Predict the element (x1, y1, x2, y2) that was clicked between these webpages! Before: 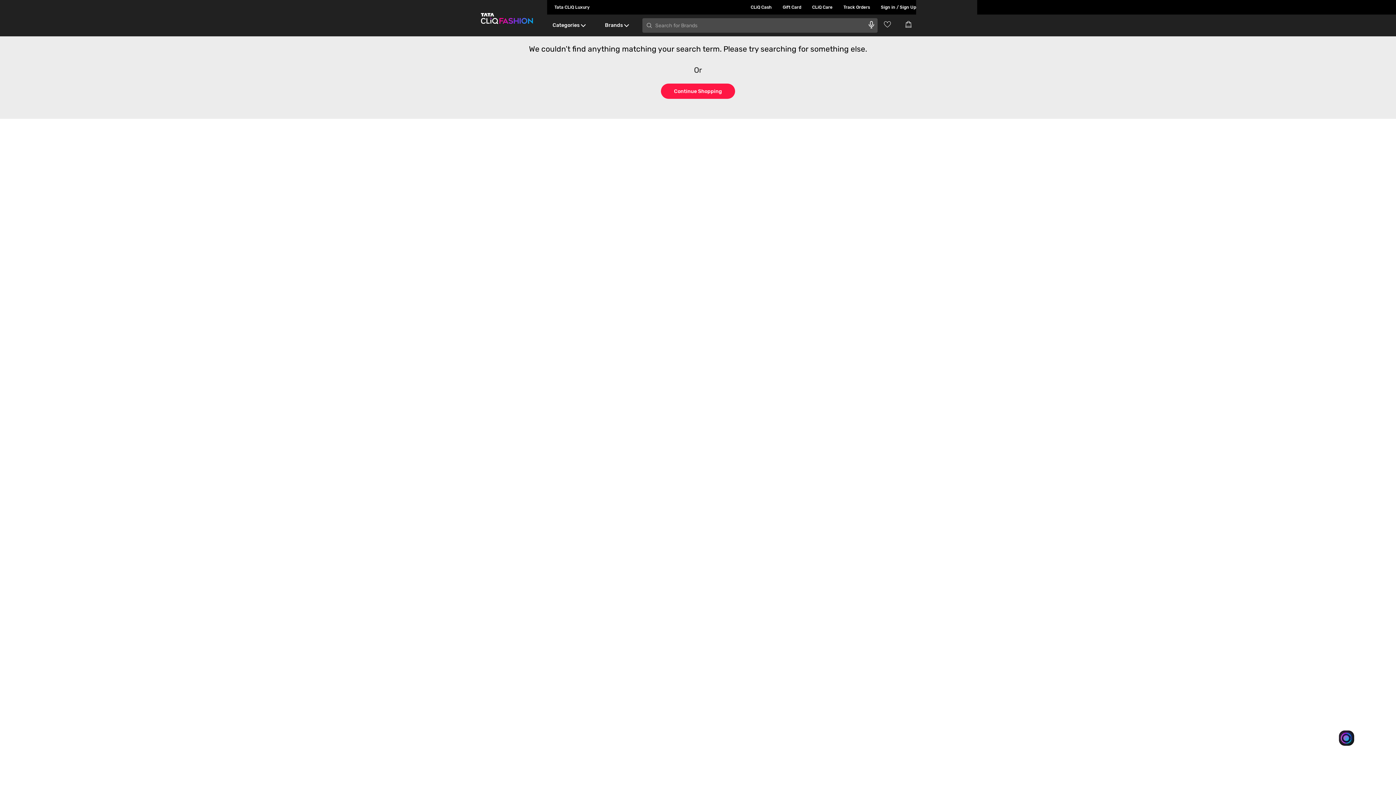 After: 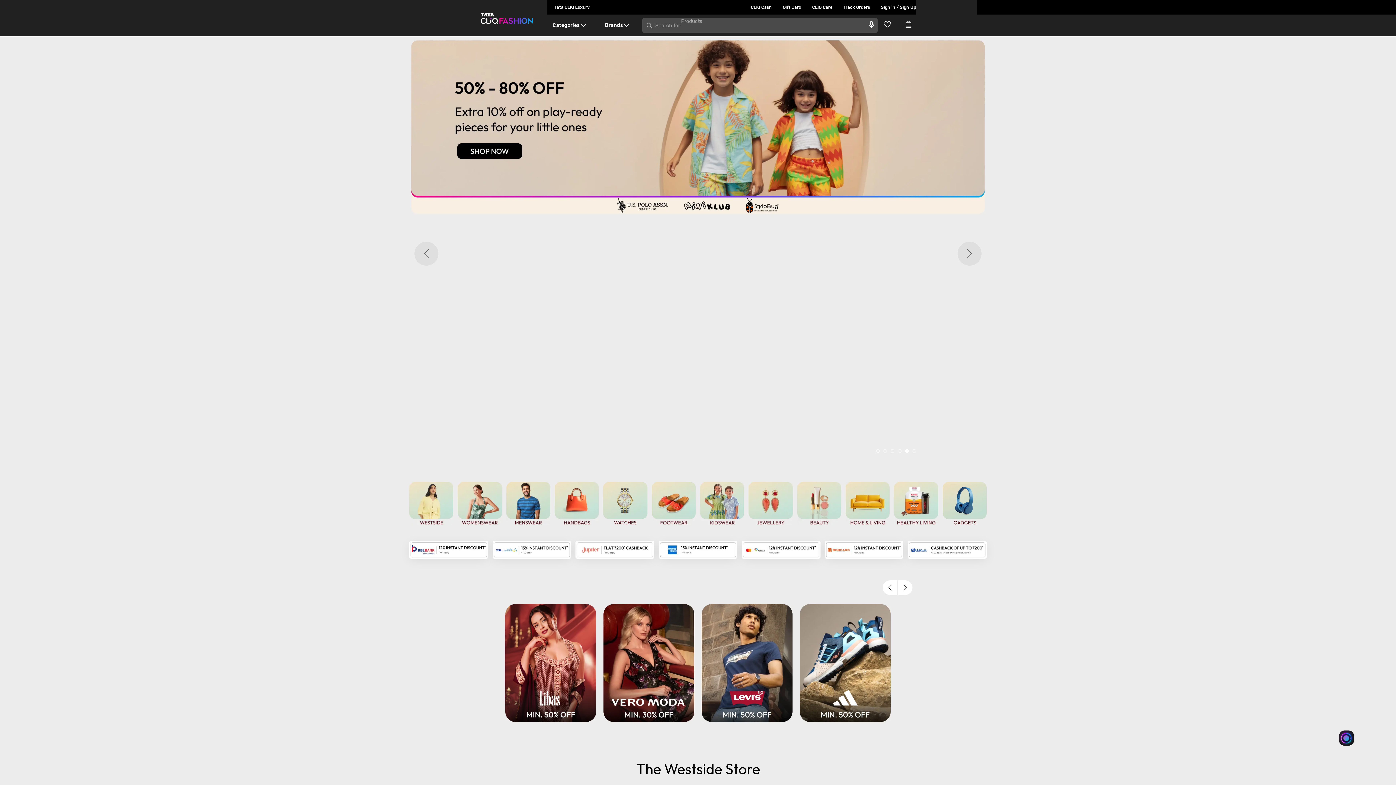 Action: label: Continue Shopping bbox: (661, 83, 735, 98)